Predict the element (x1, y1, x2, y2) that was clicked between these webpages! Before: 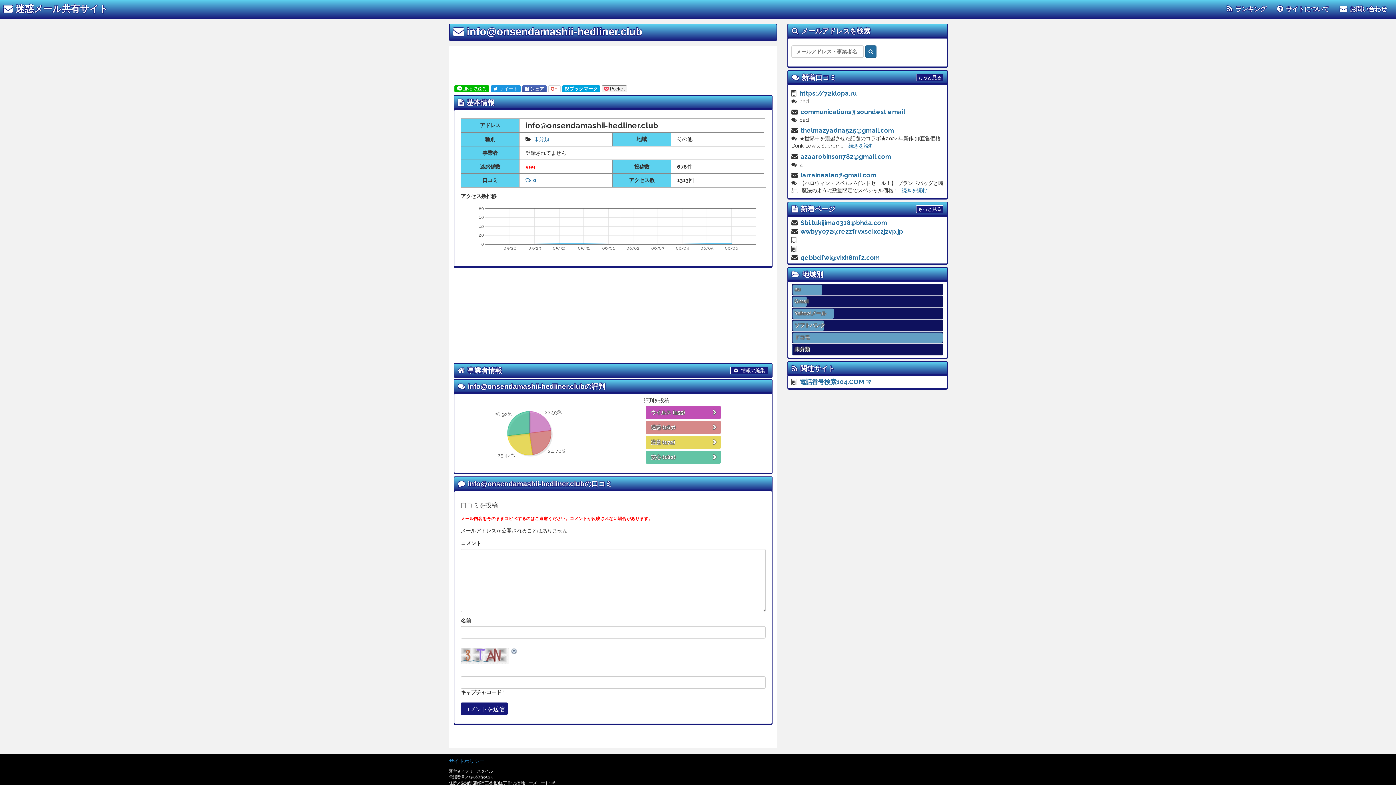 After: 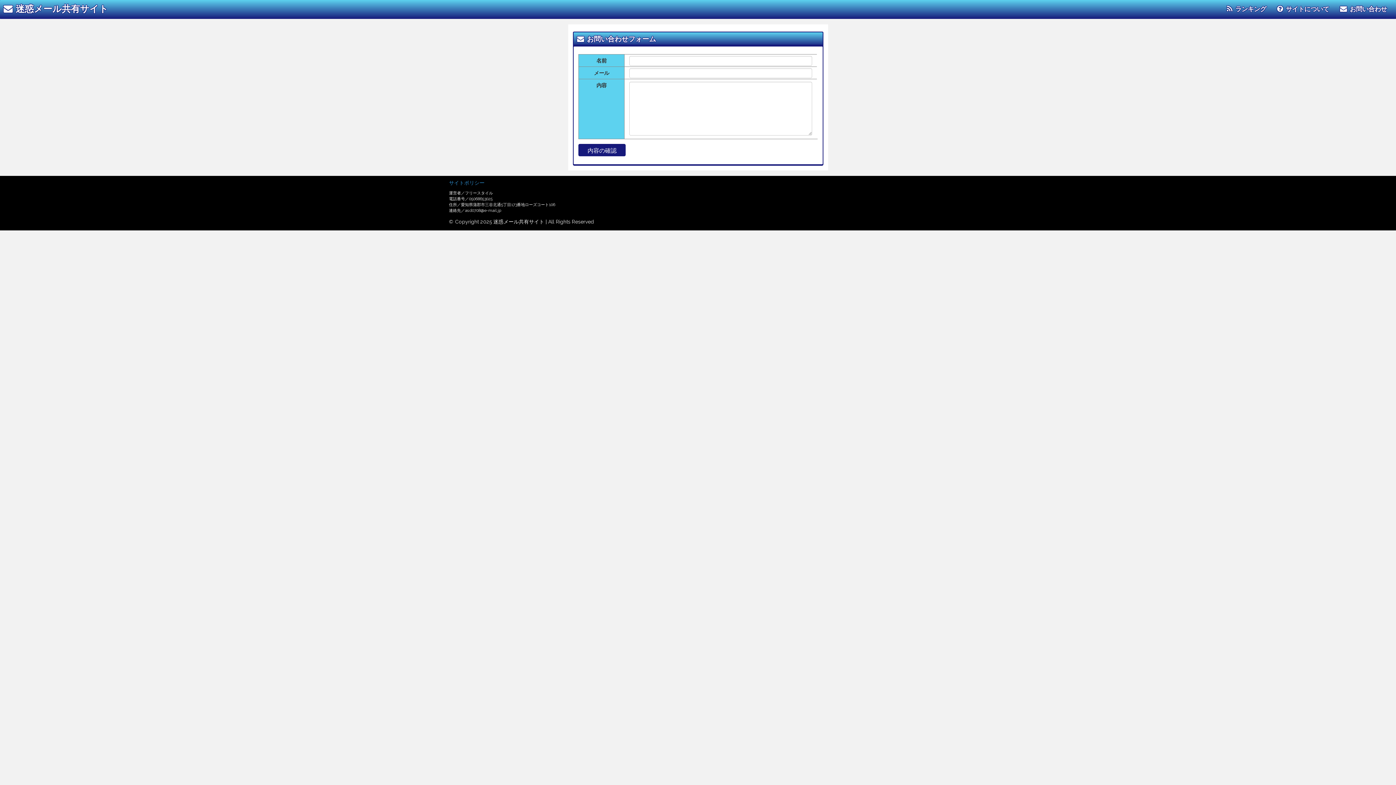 Action: label: お問い合わせ bbox: (1334, 1, 1392, 17)